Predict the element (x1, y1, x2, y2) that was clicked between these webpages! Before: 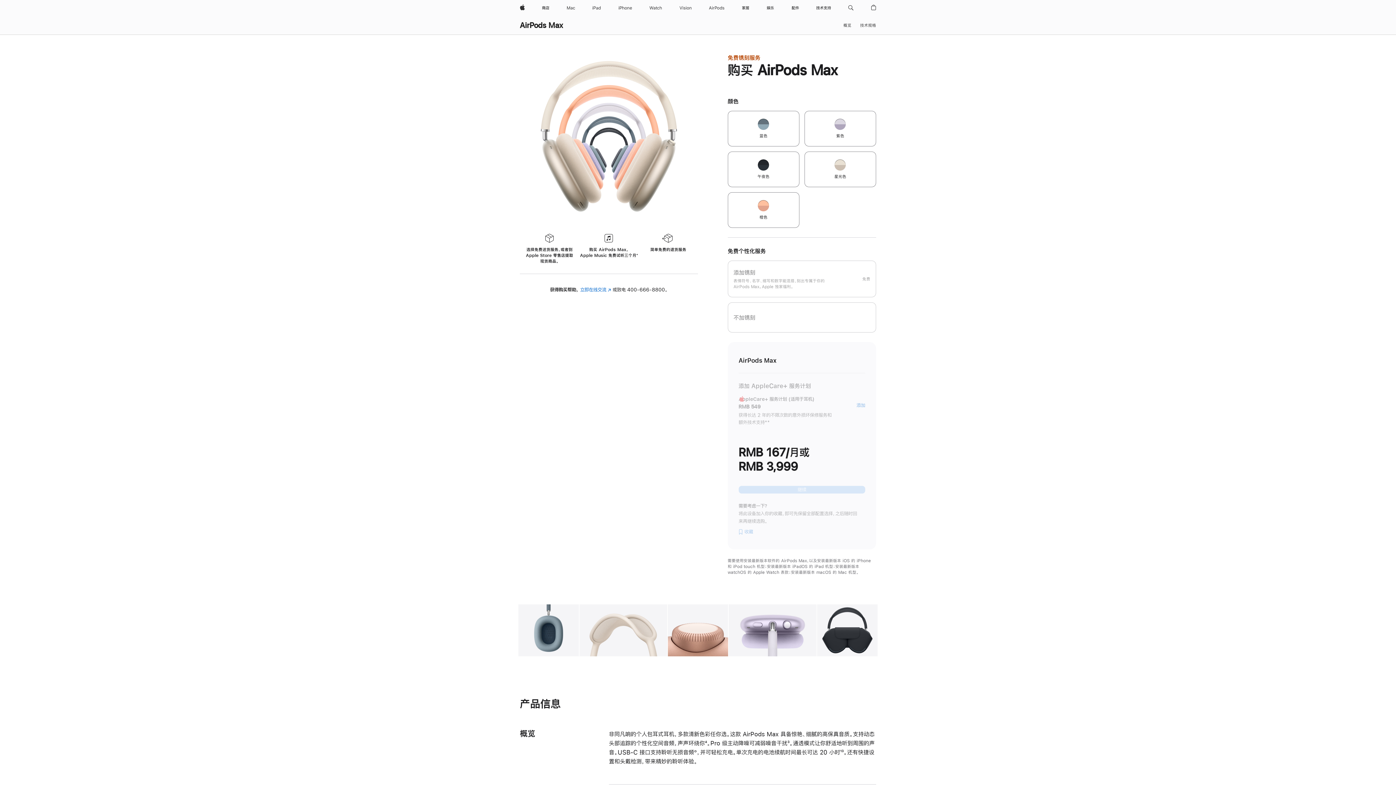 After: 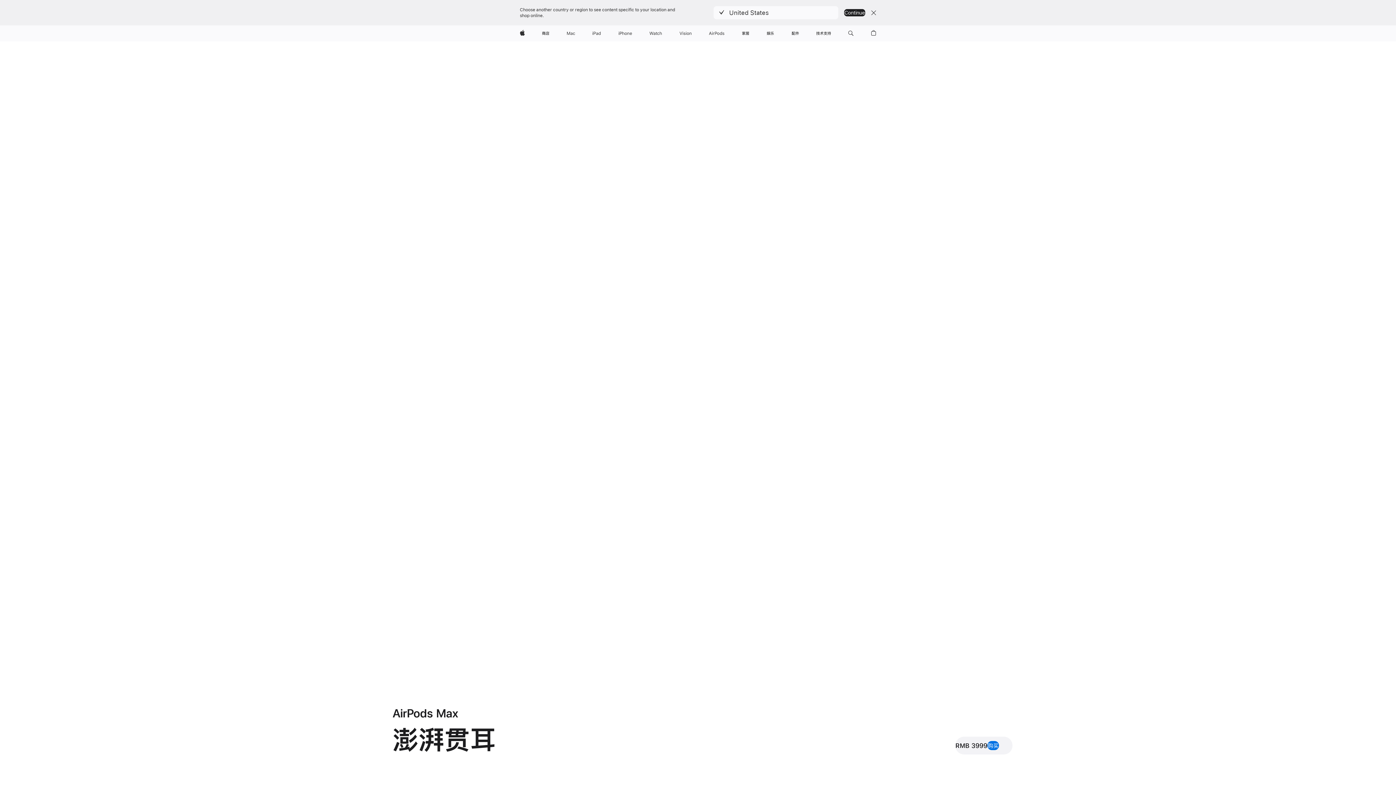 Action: bbox: (843, 21, 851, 29) label: 概览